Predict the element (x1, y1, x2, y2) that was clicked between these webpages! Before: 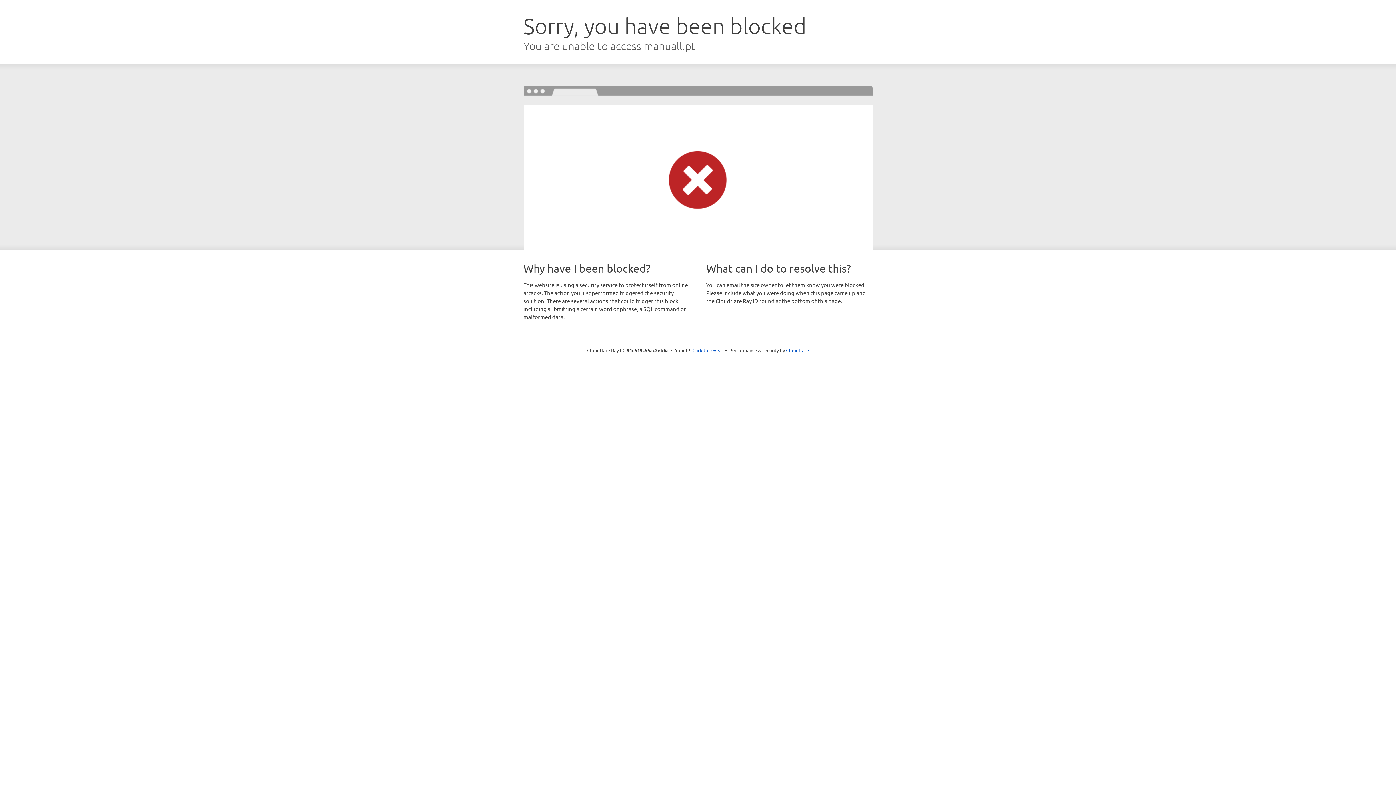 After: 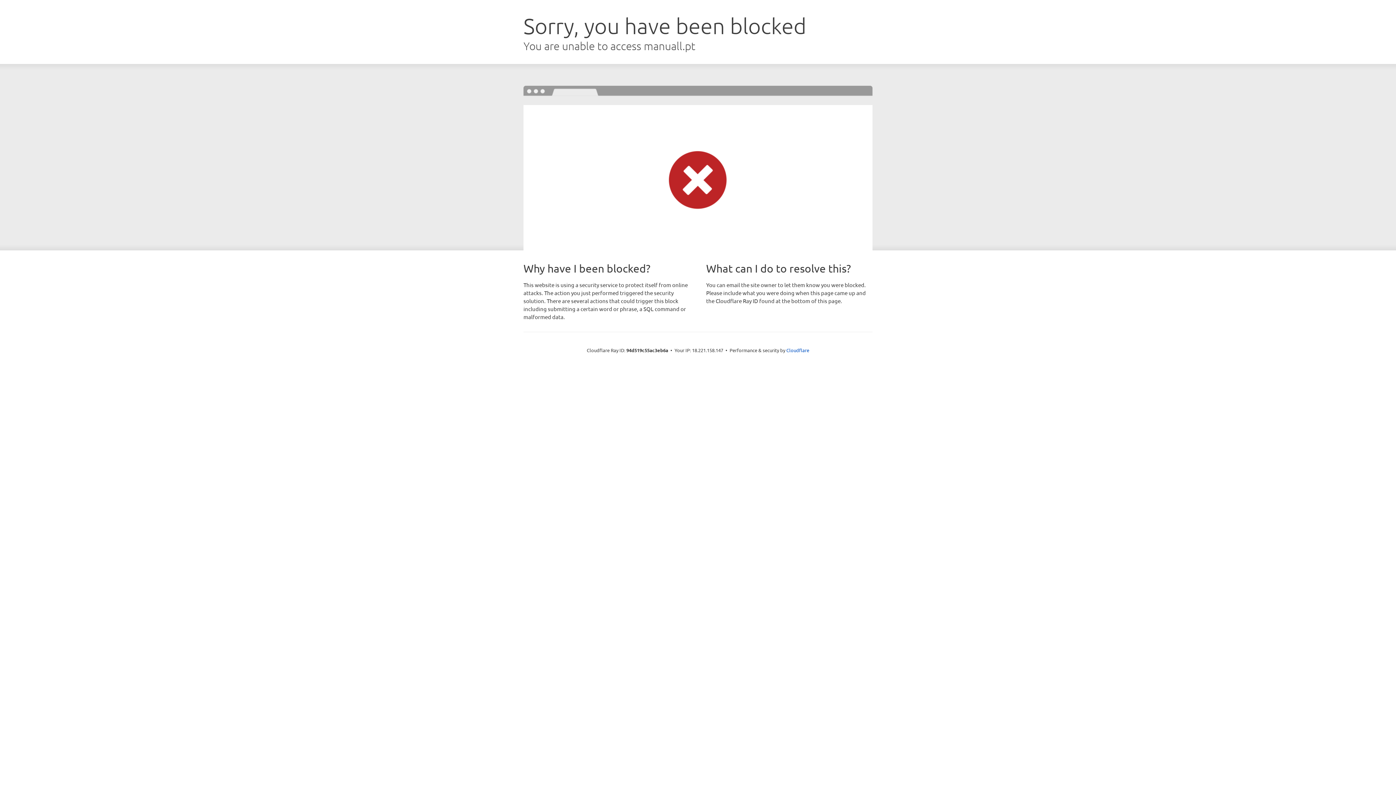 Action: bbox: (692, 346, 723, 353) label: Click to reveal